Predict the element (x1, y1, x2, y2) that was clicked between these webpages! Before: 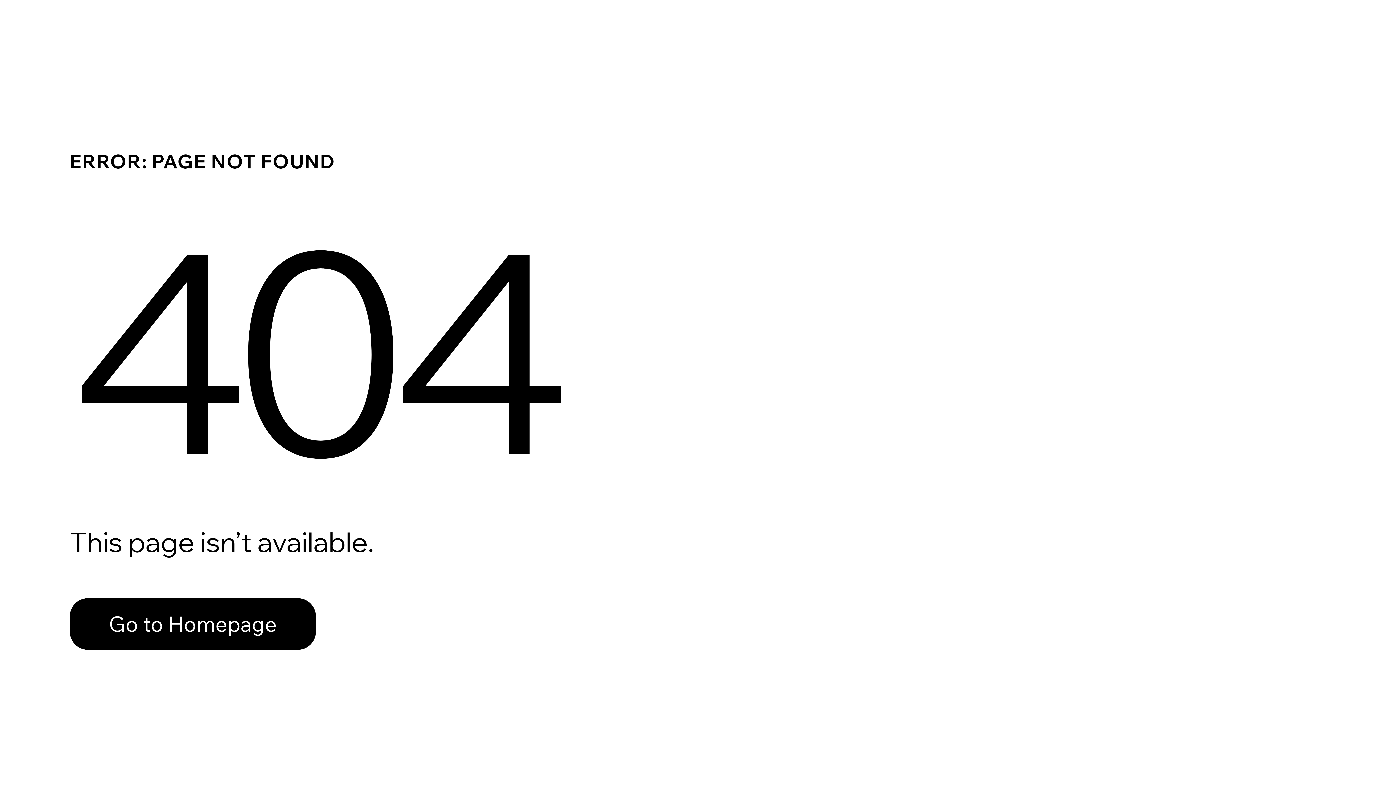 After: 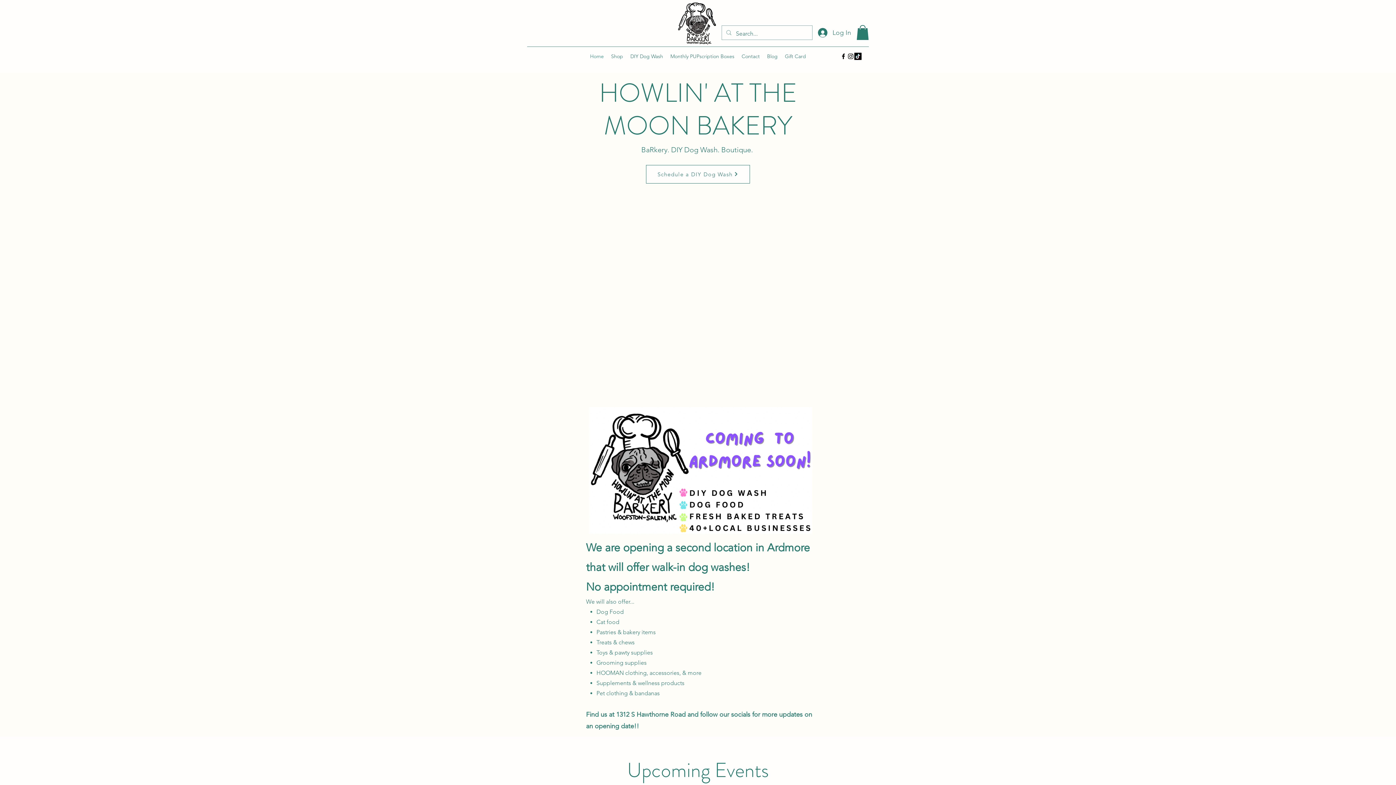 Action: label: Go to Homepage bbox: (69, 582, 768, 659)